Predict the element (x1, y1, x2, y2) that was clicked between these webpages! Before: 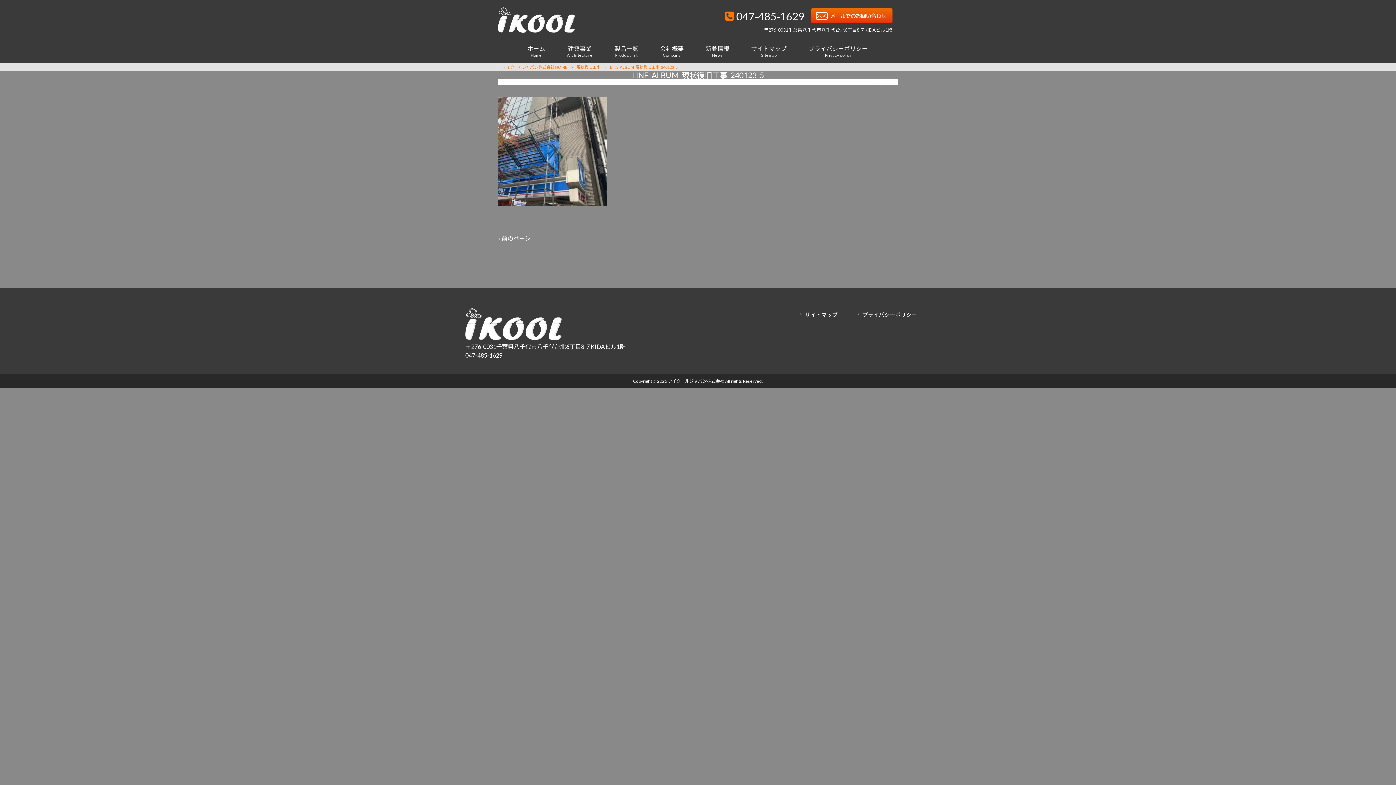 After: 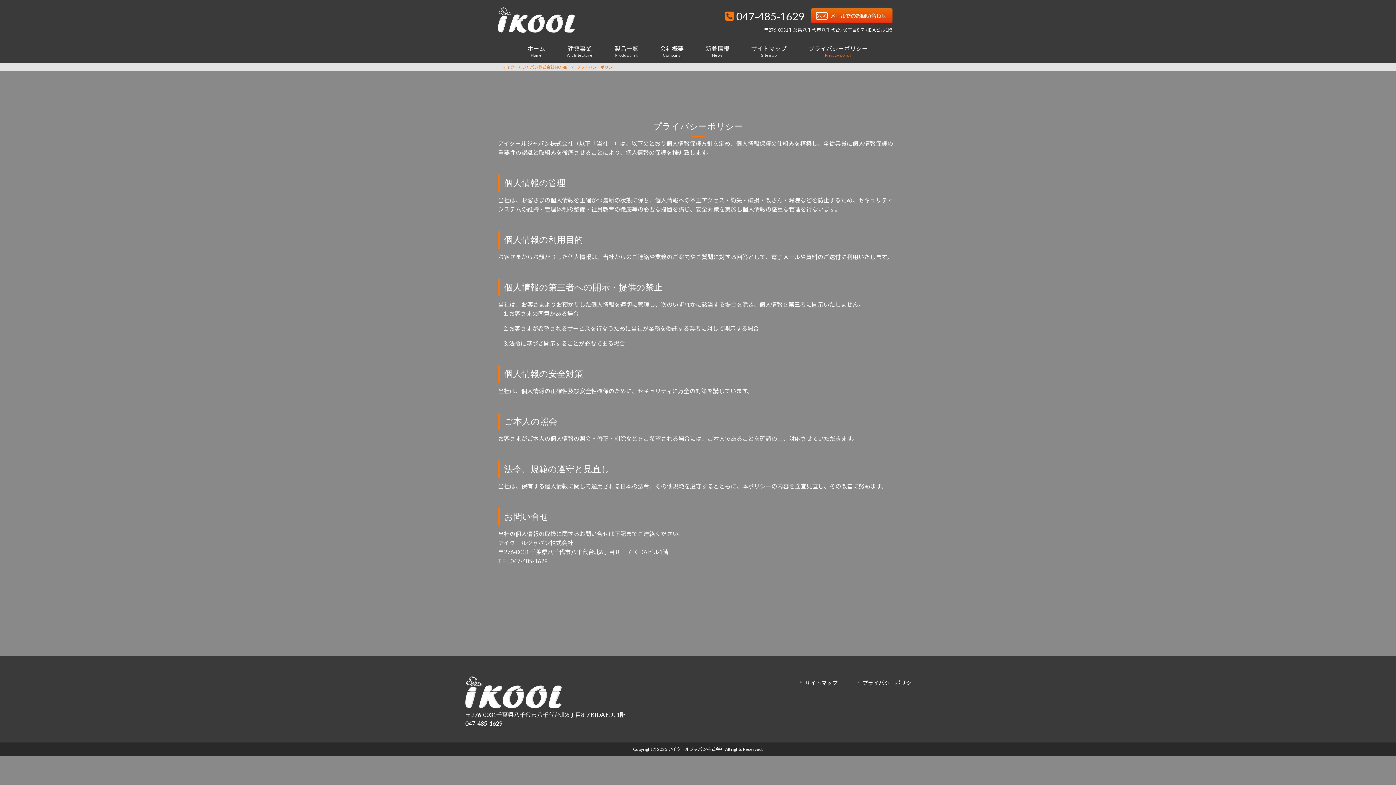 Action: label: プライバシーポリシー bbox: (858, 310, 917, 318)